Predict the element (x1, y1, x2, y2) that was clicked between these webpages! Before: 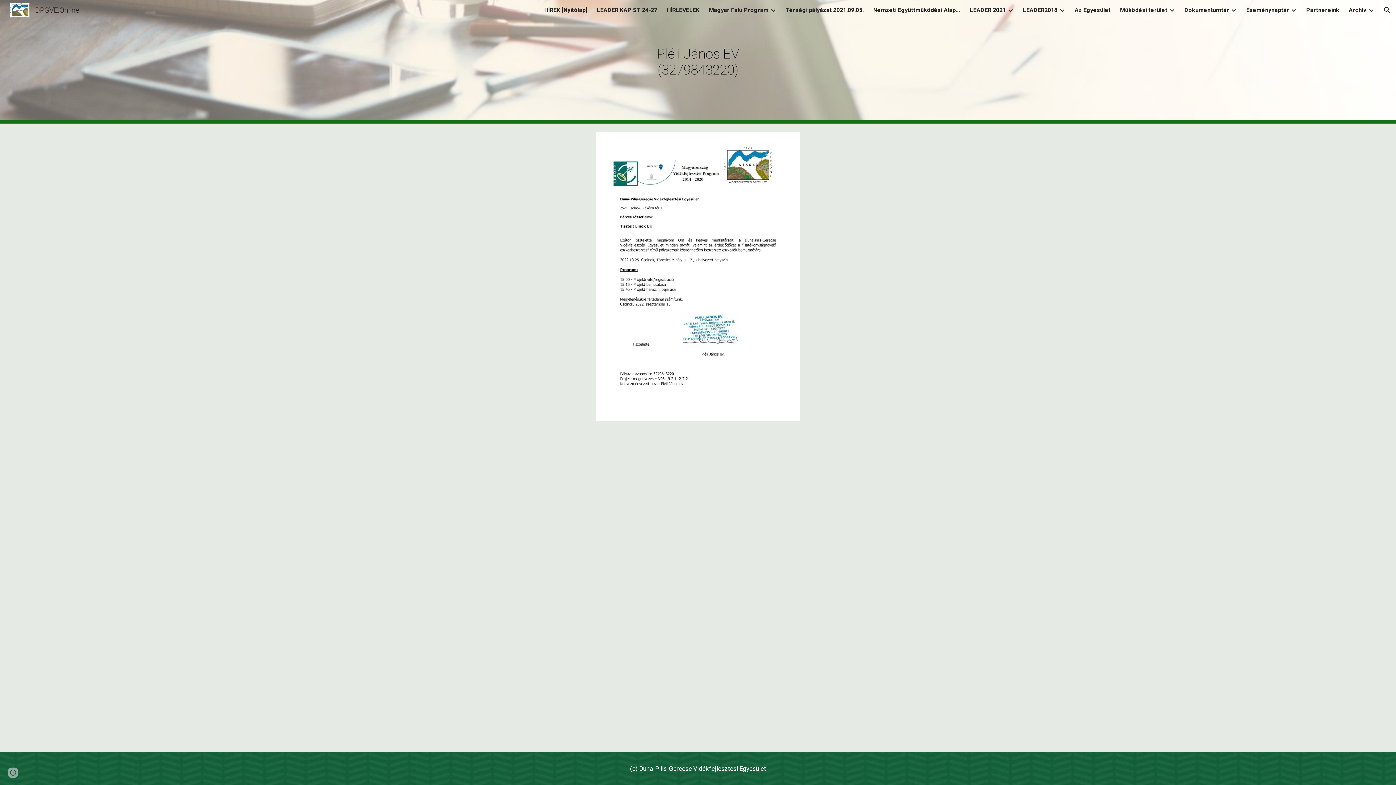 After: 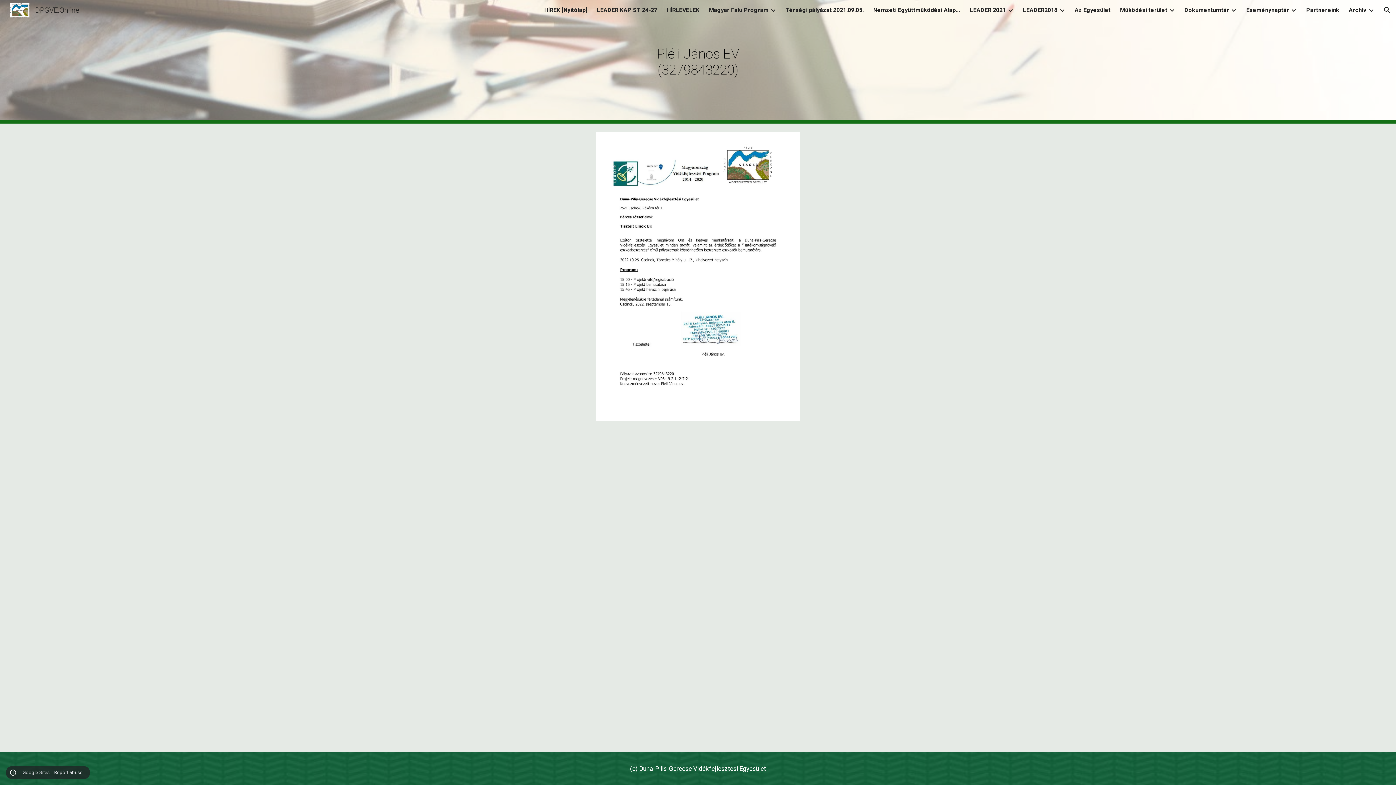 Action: label: Site actions bbox: (8, 768, 18, 778)